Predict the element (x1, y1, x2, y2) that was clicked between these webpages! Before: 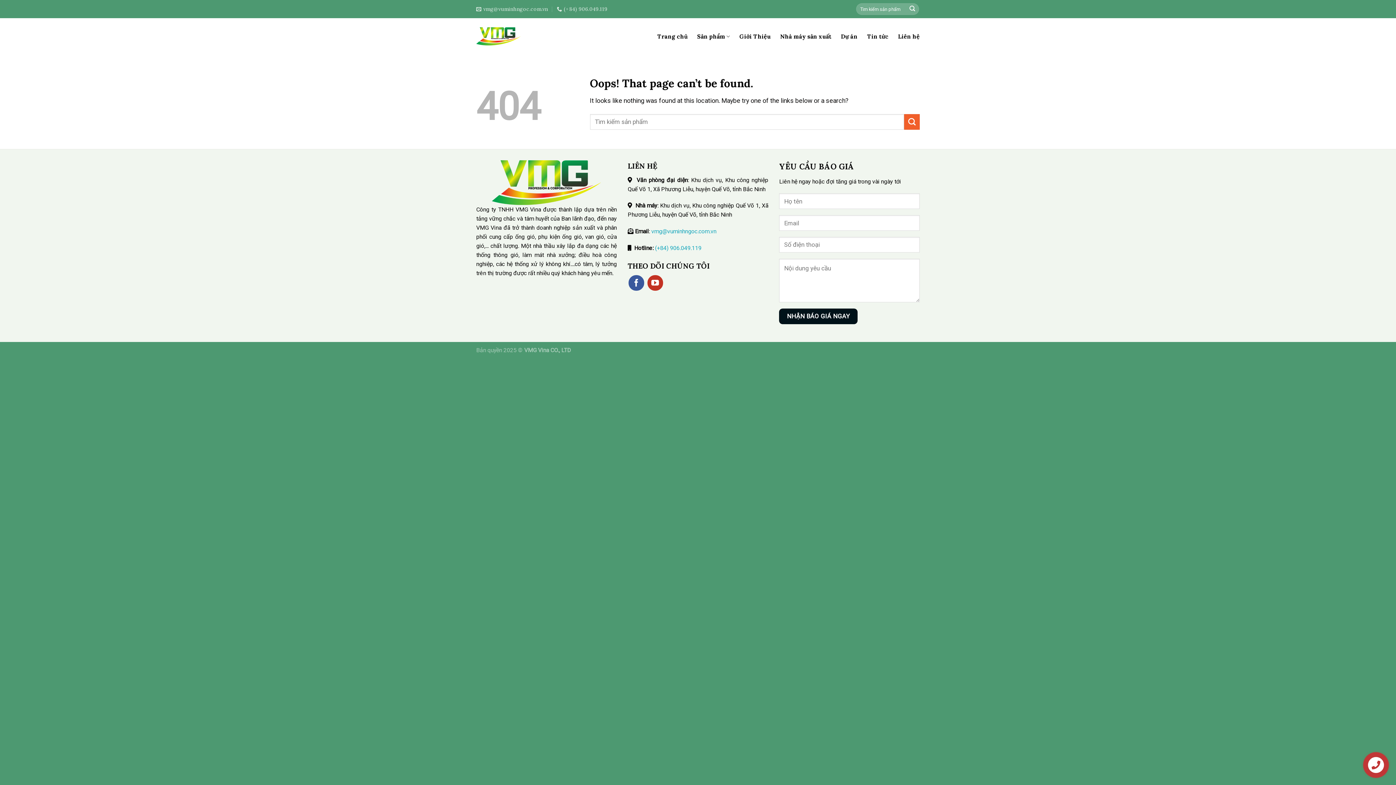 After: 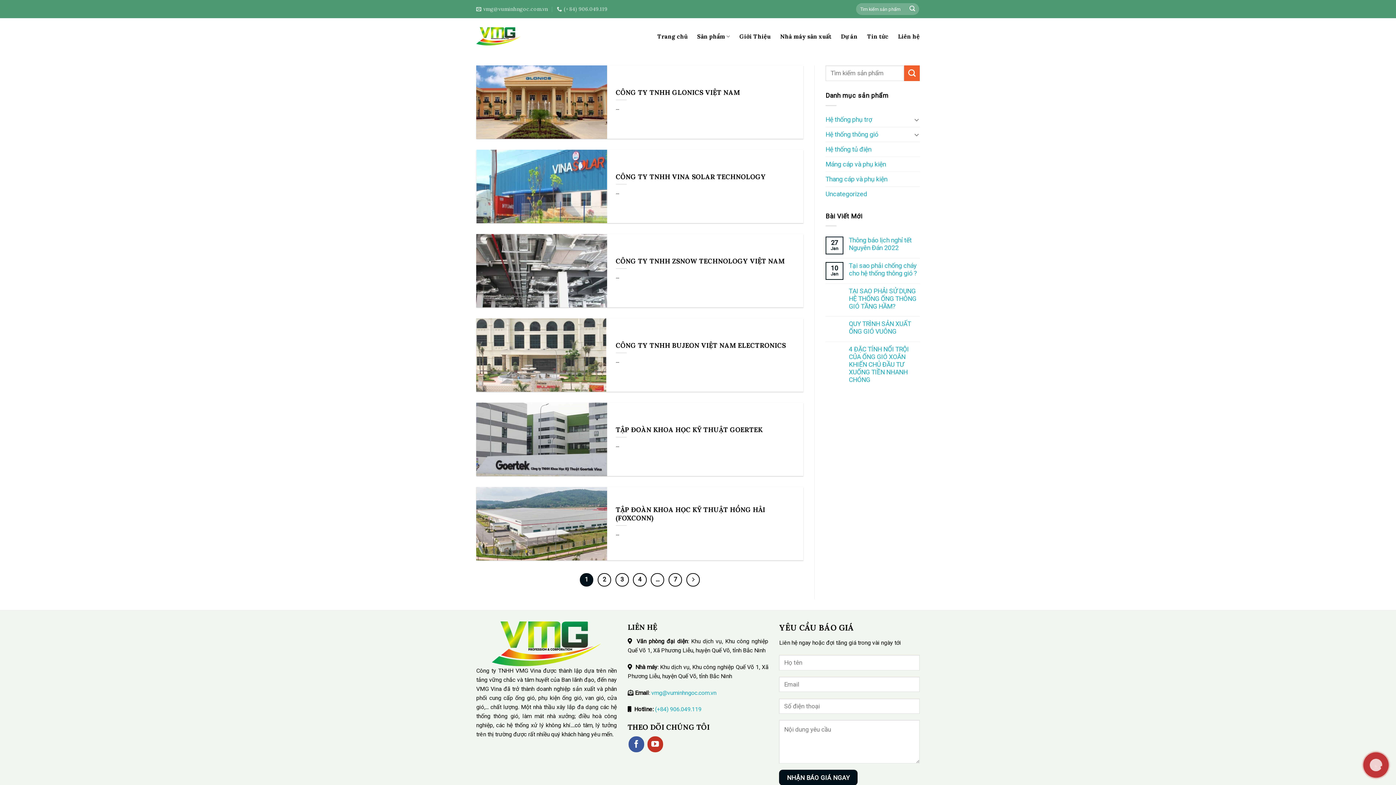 Action: bbox: (904, 114, 920, 129) label: Submit